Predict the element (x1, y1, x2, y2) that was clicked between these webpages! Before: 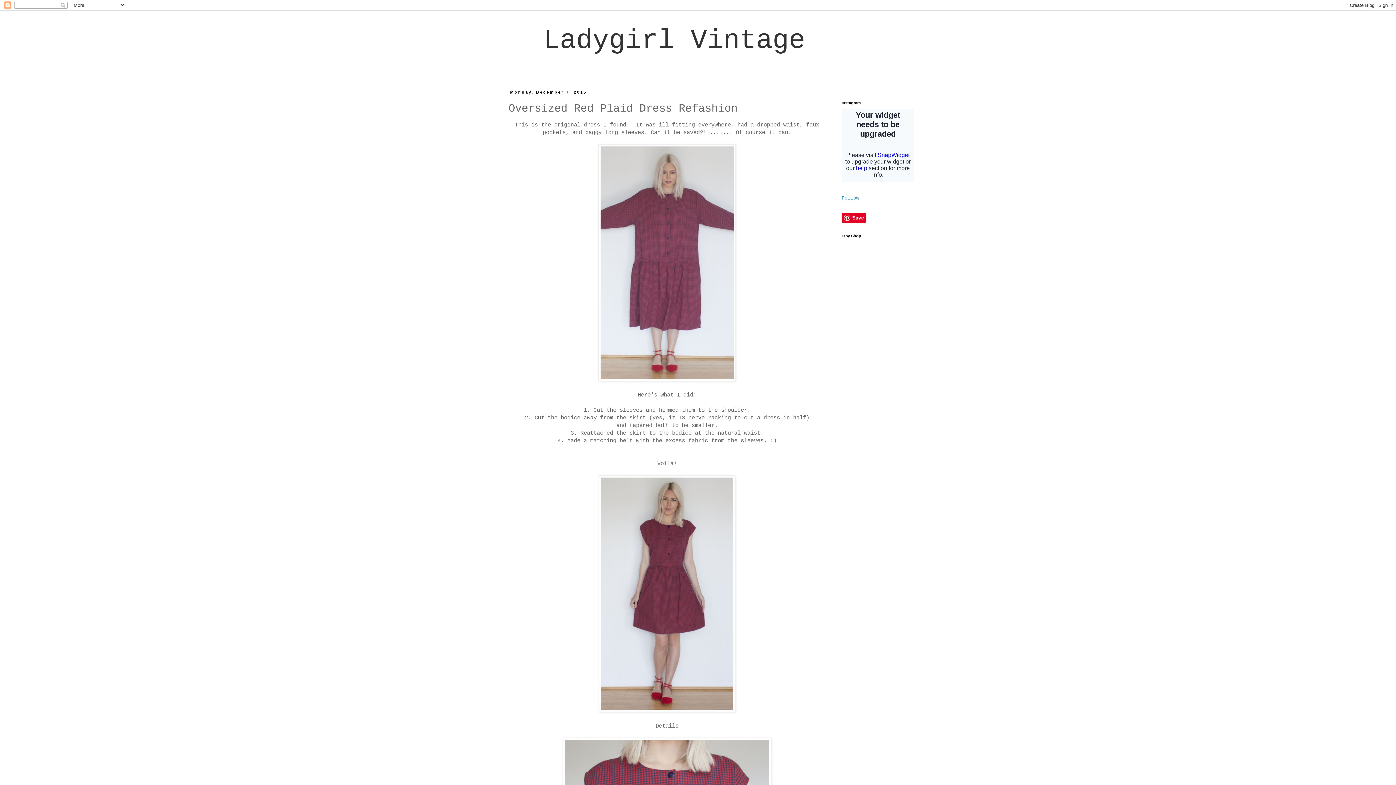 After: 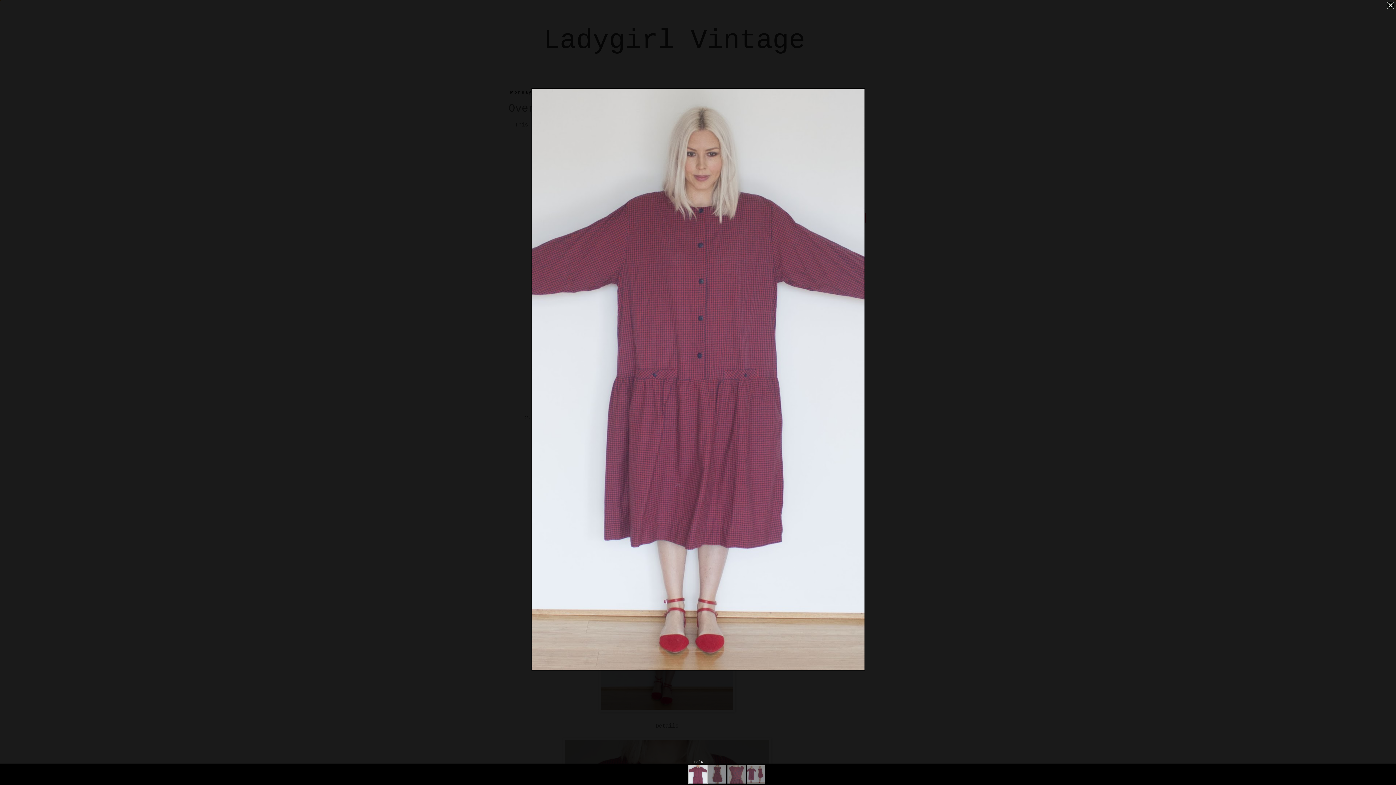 Action: bbox: (598, 376, 736, 383)